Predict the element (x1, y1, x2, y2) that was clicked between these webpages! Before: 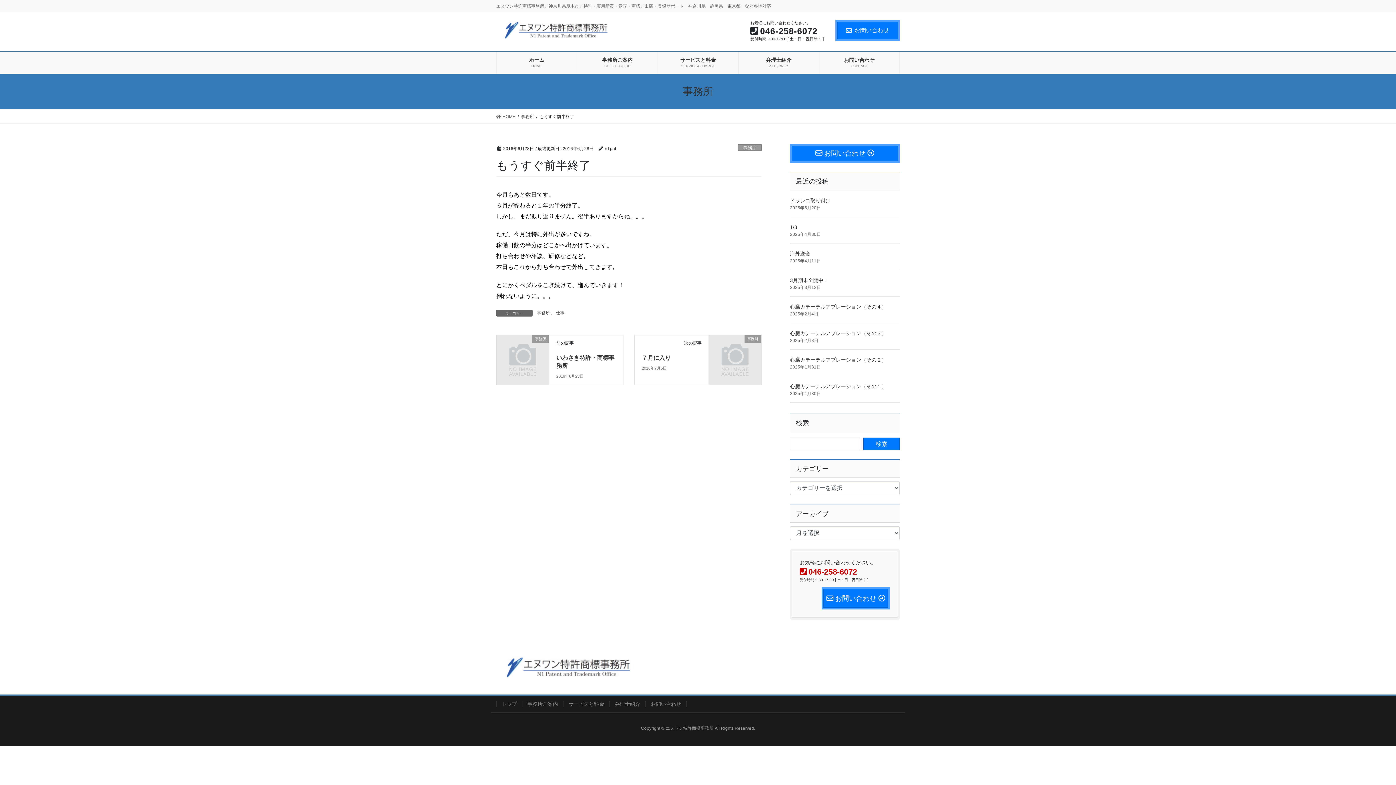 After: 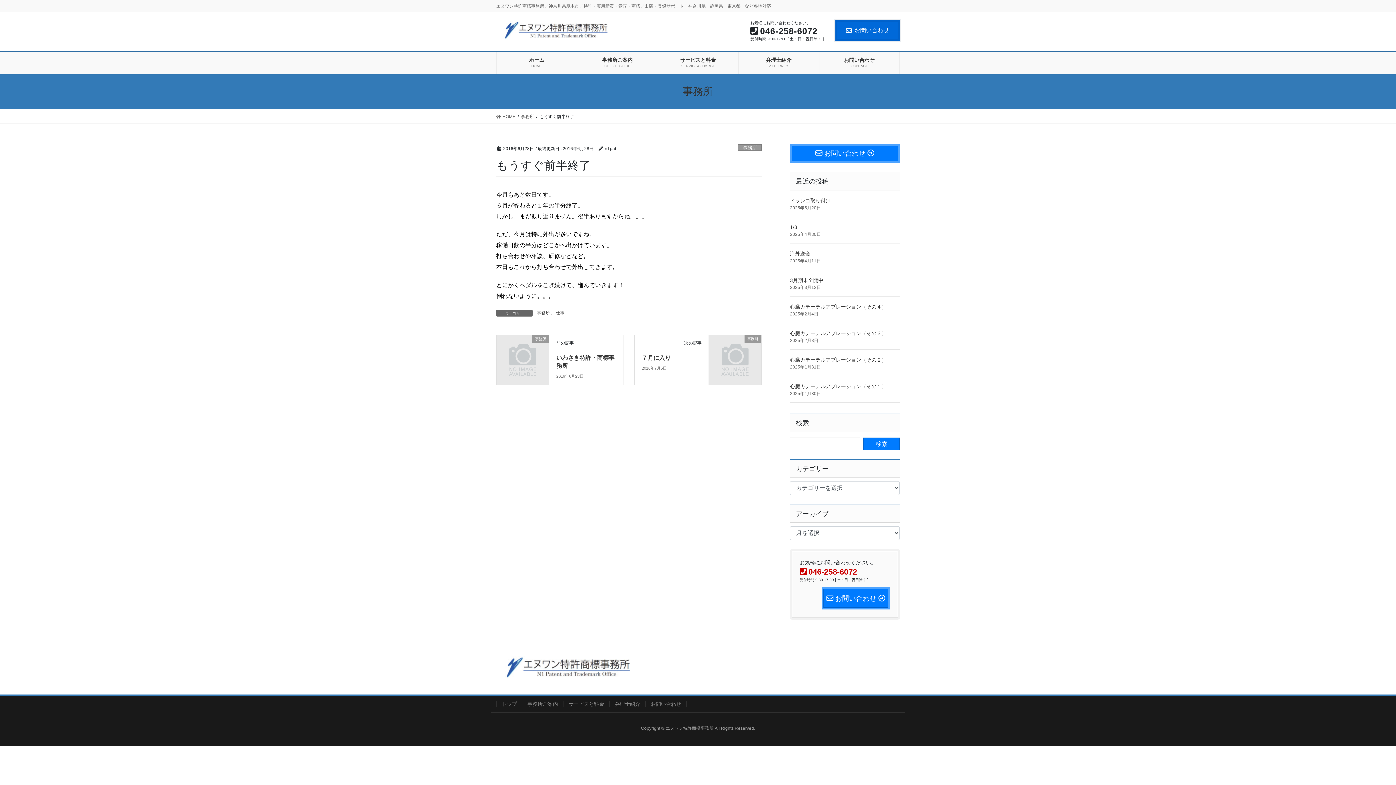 Action: bbox: (835, 20, 900, 40) label: お問い合わせ